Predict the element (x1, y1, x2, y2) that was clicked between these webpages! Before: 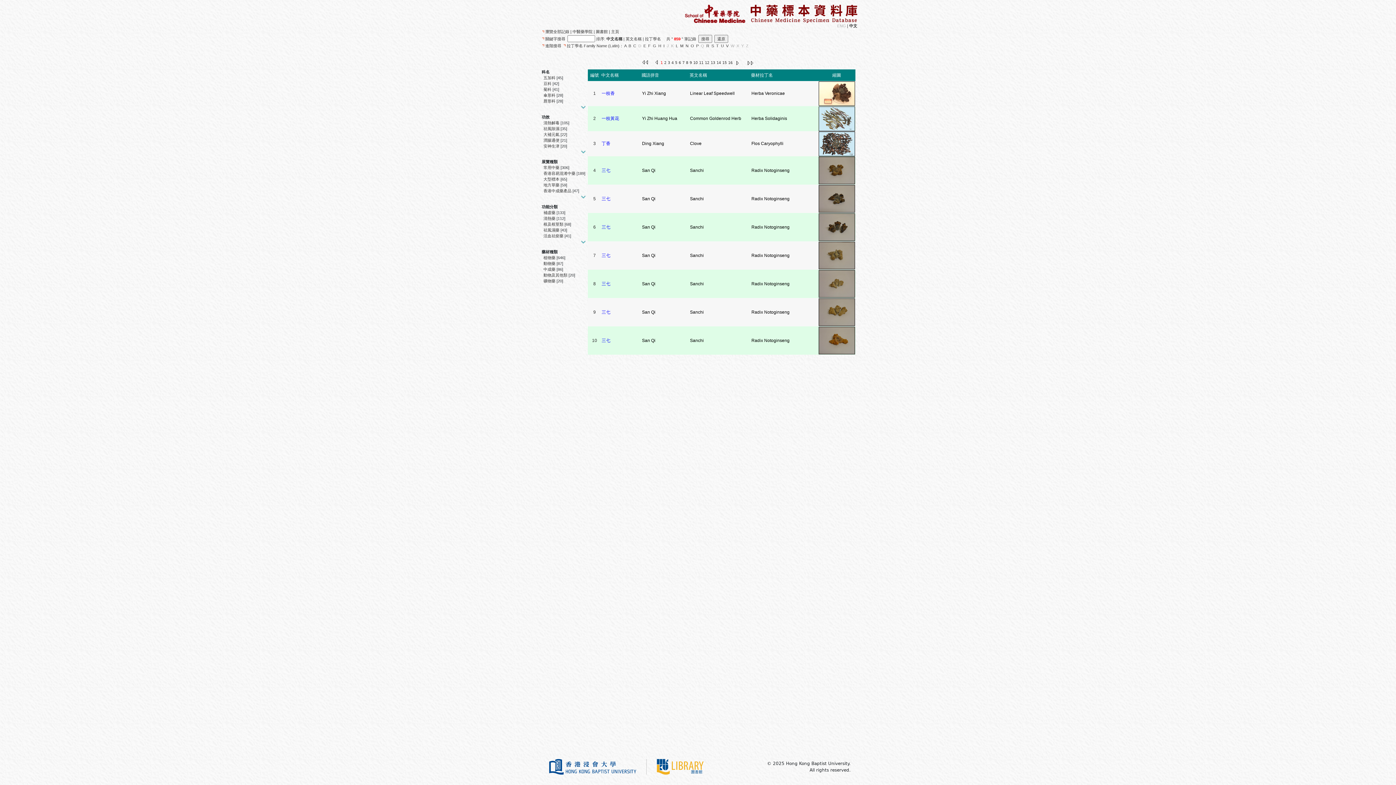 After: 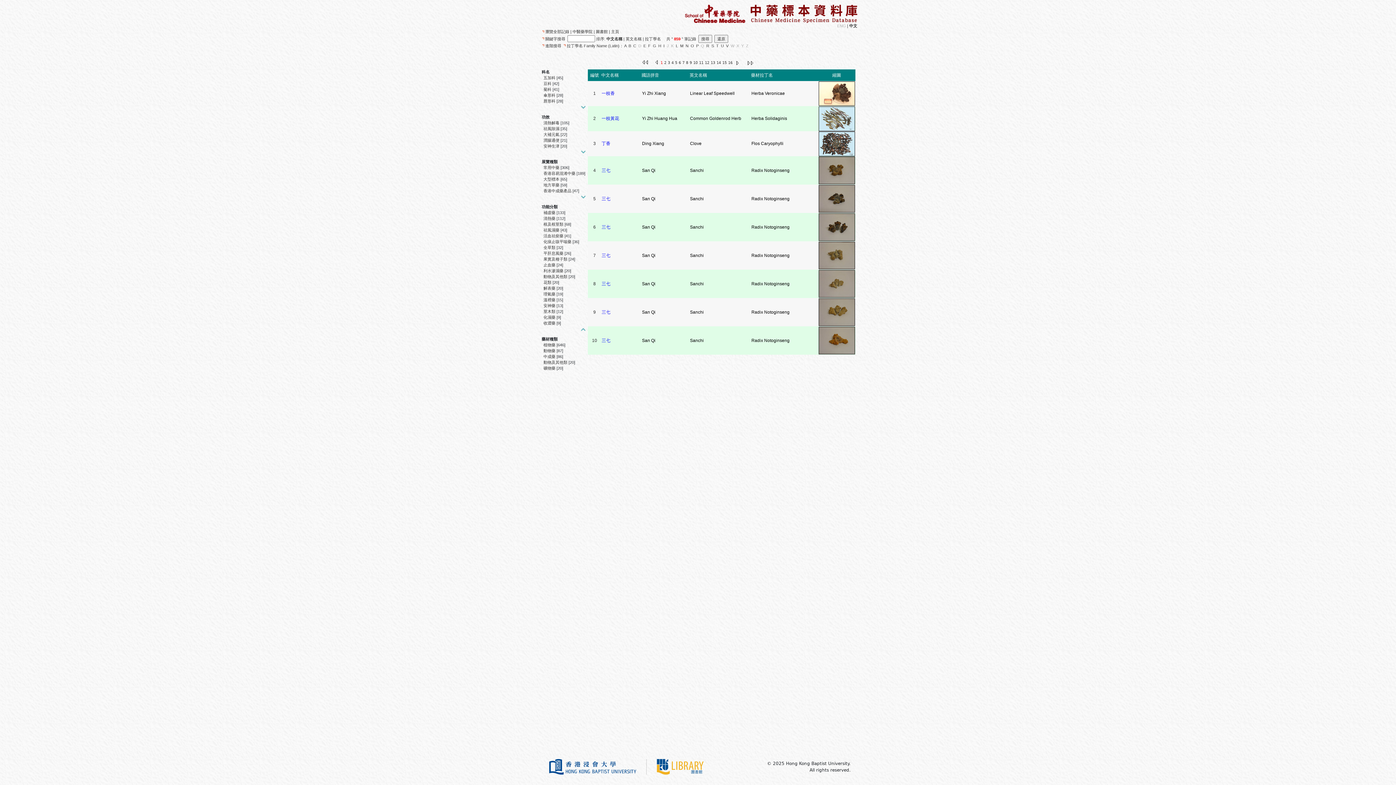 Action: bbox: (578, 239, 586, 243)